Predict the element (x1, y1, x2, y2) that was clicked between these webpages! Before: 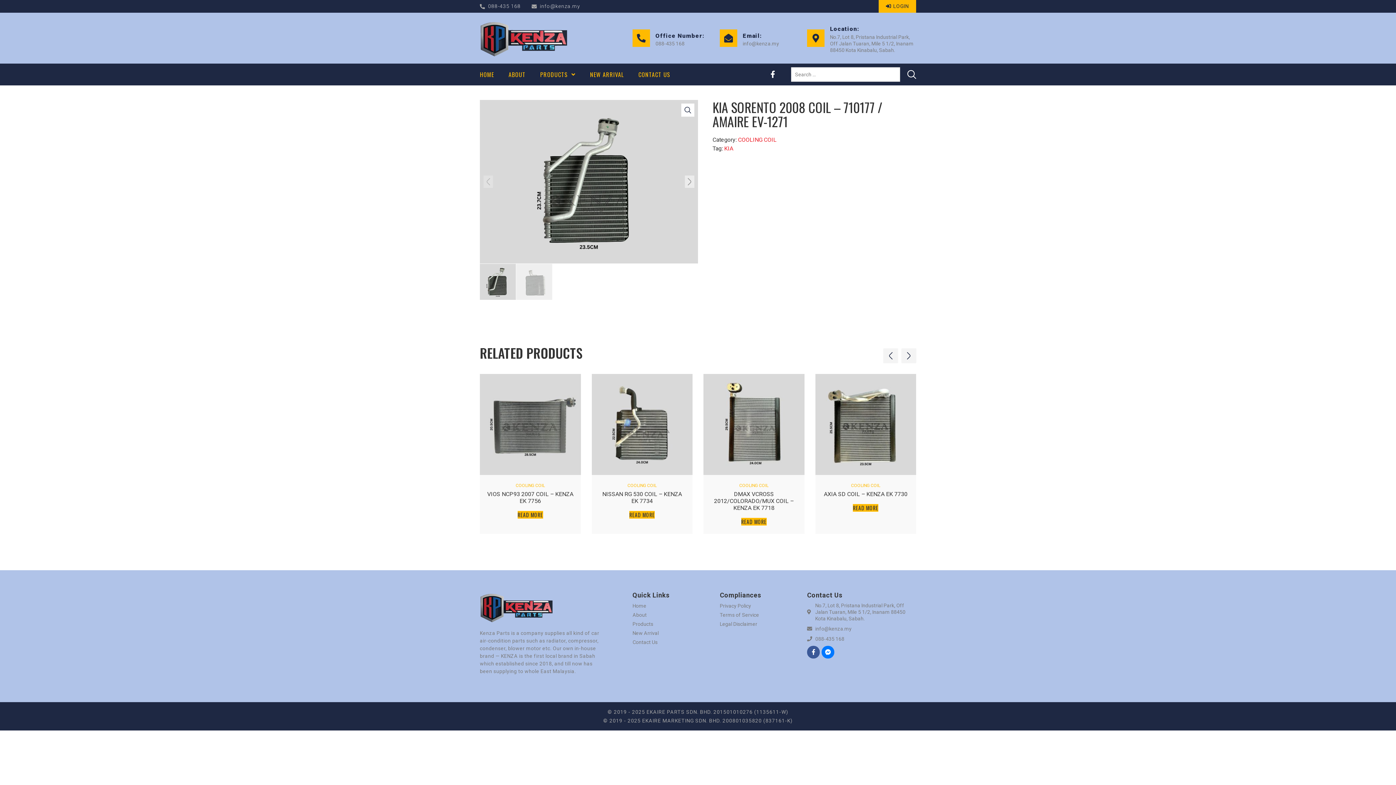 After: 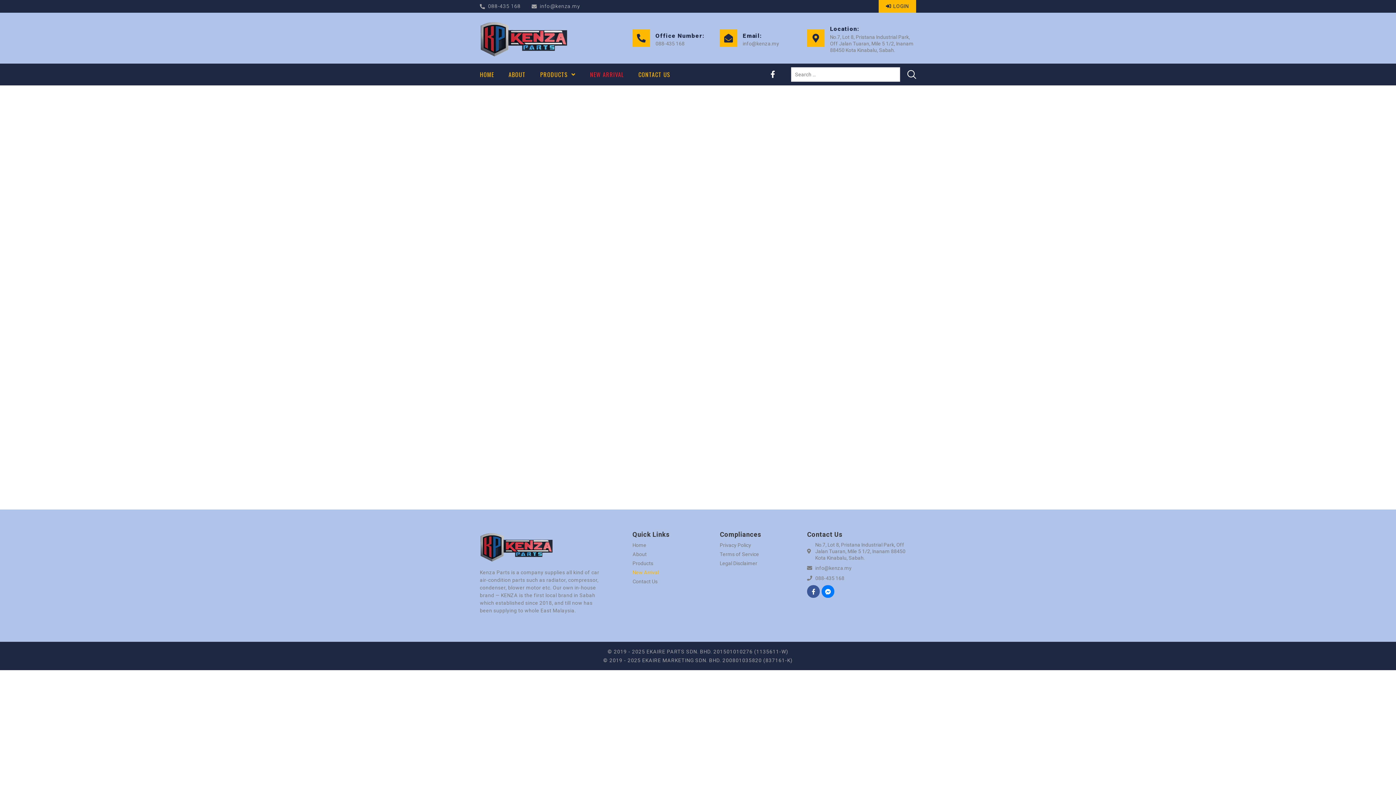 Action: label: NEW ARRIVAL bbox: (590, 71, 624, 77)